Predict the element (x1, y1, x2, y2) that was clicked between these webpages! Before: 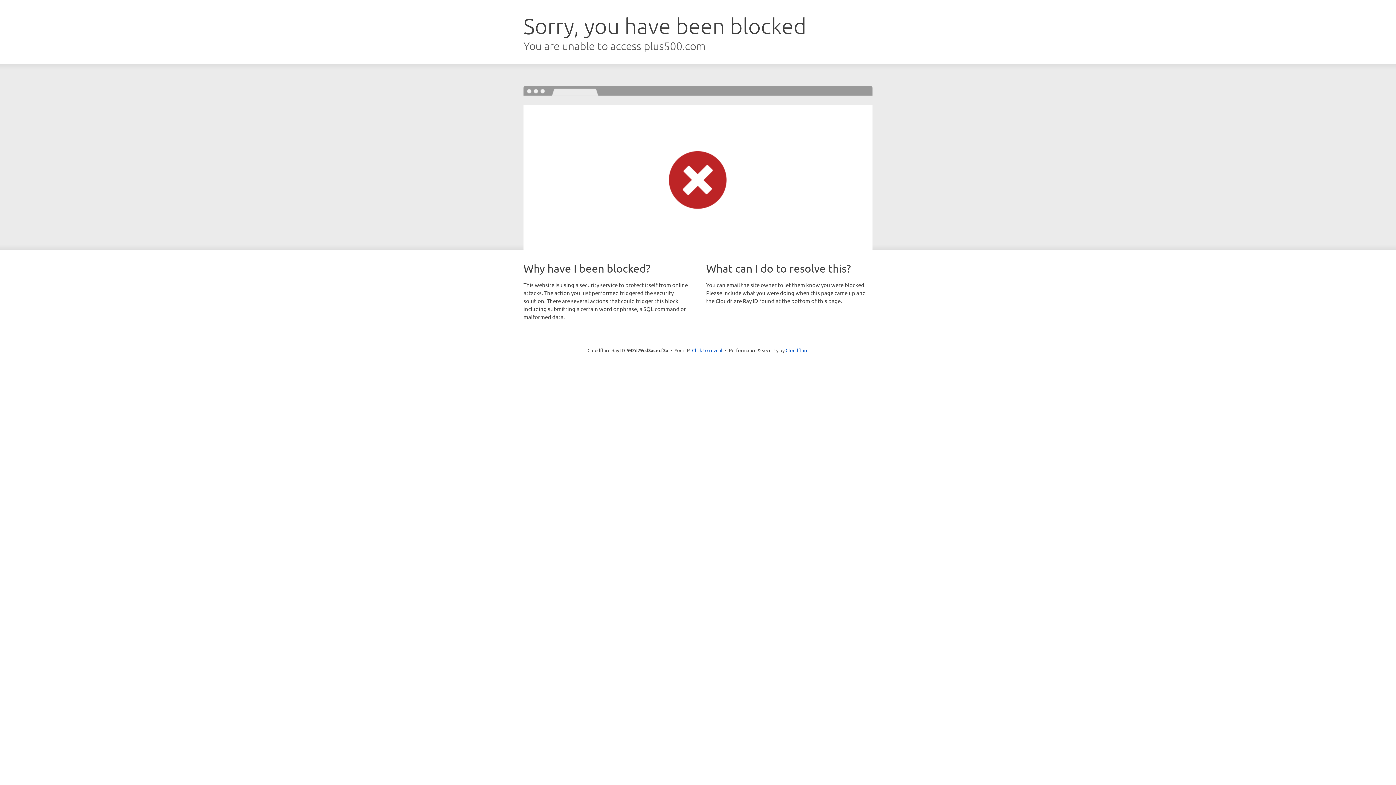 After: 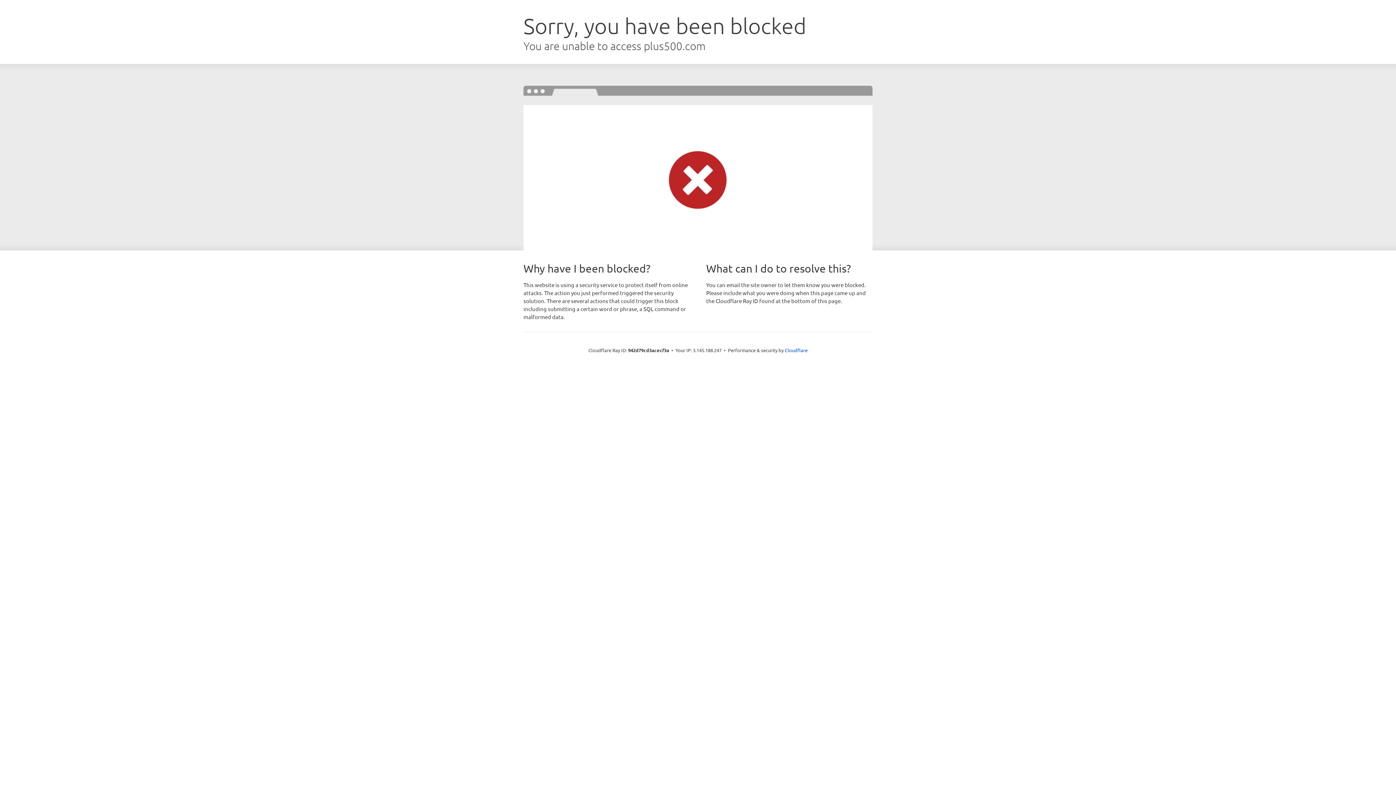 Action: bbox: (692, 346, 722, 353) label: Click to reveal